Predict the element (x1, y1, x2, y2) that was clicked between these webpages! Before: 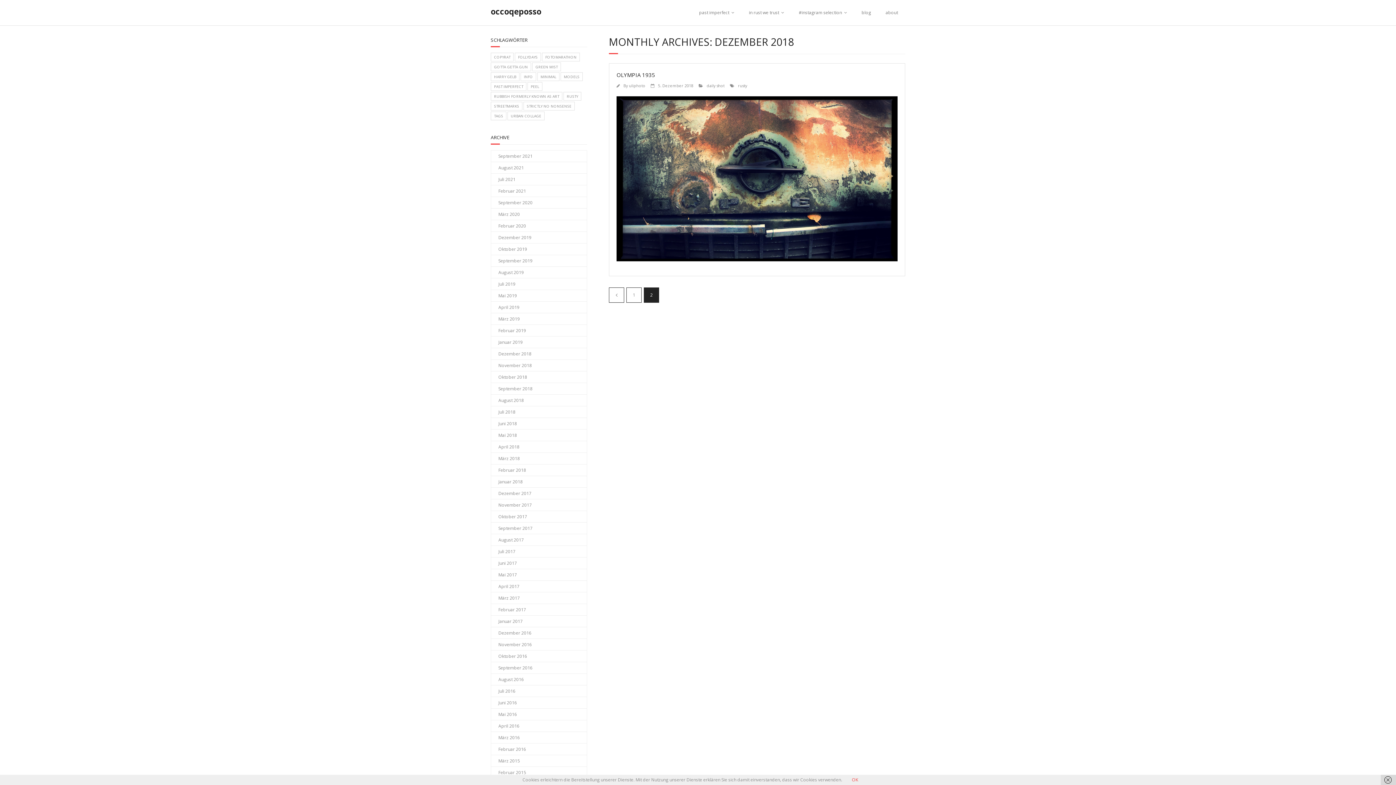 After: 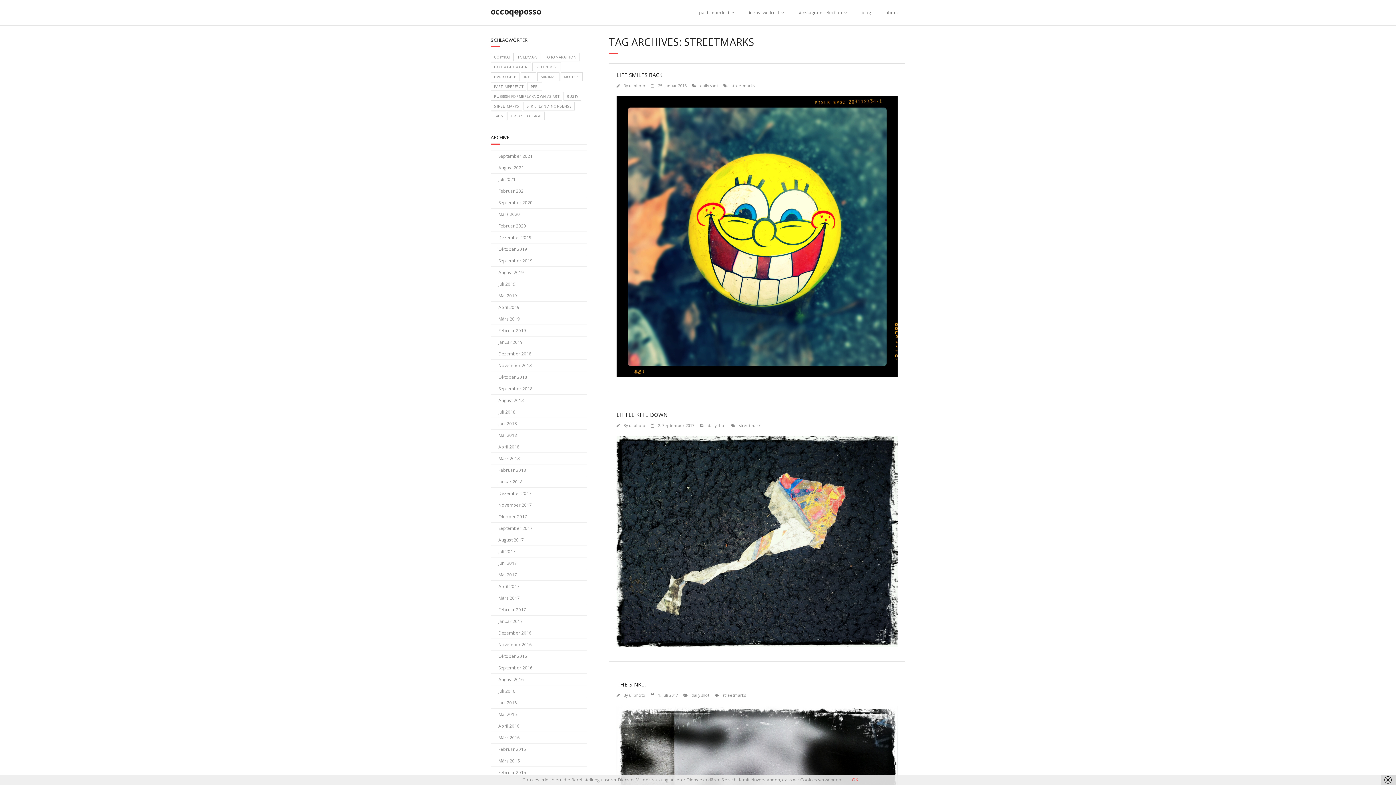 Action: label: streetmarks (64 Einträge) bbox: (490, 101, 522, 110)